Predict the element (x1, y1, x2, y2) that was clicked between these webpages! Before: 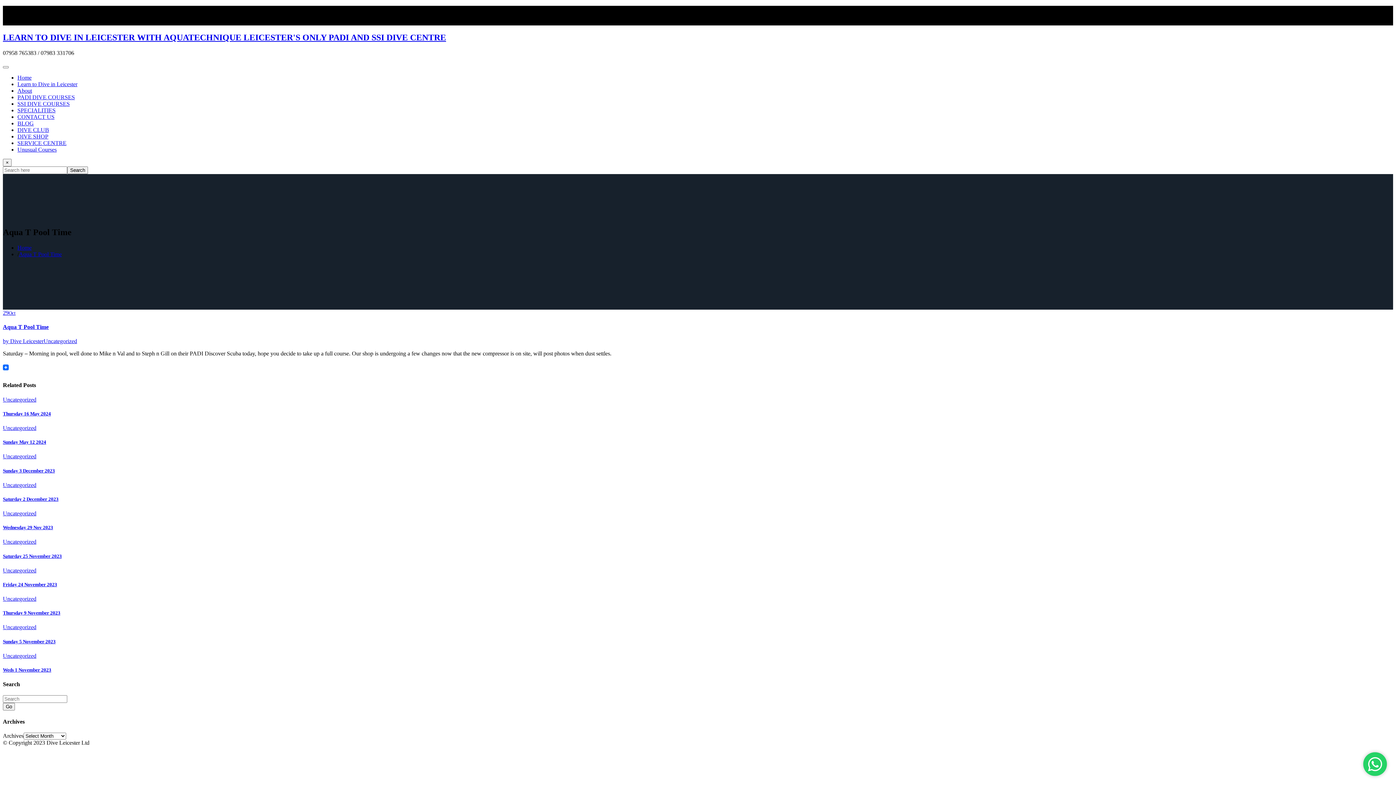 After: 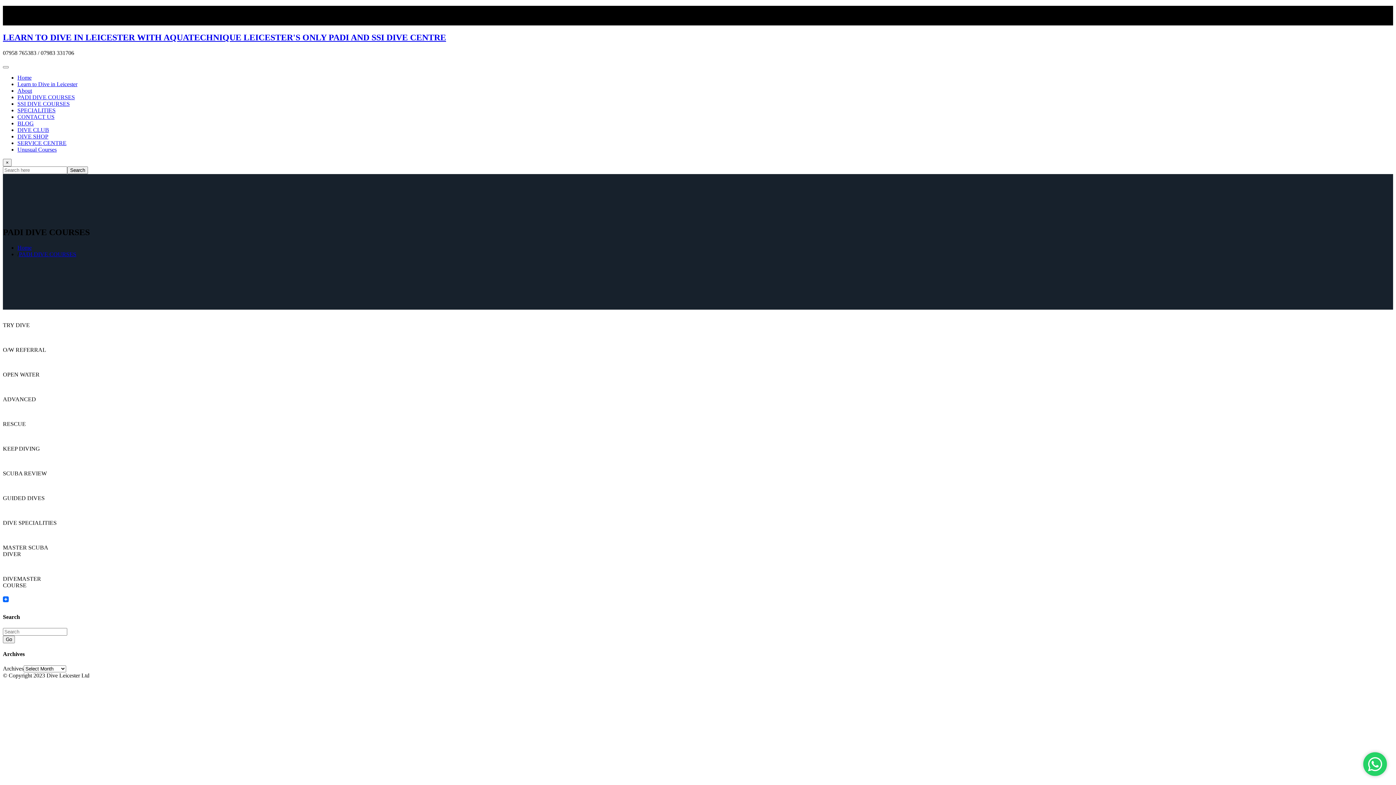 Action: bbox: (17, 94, 74, 100) label: PADI DIVE COURSES